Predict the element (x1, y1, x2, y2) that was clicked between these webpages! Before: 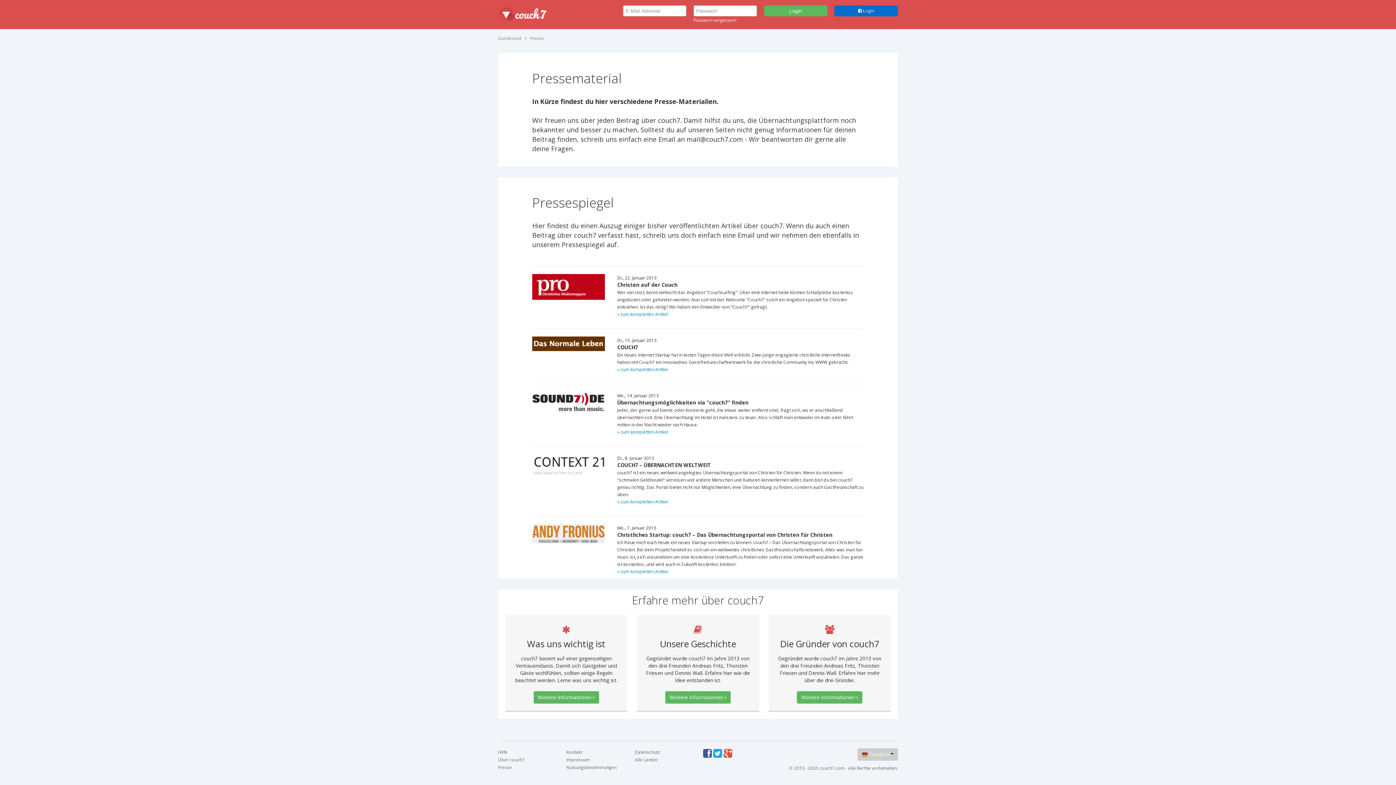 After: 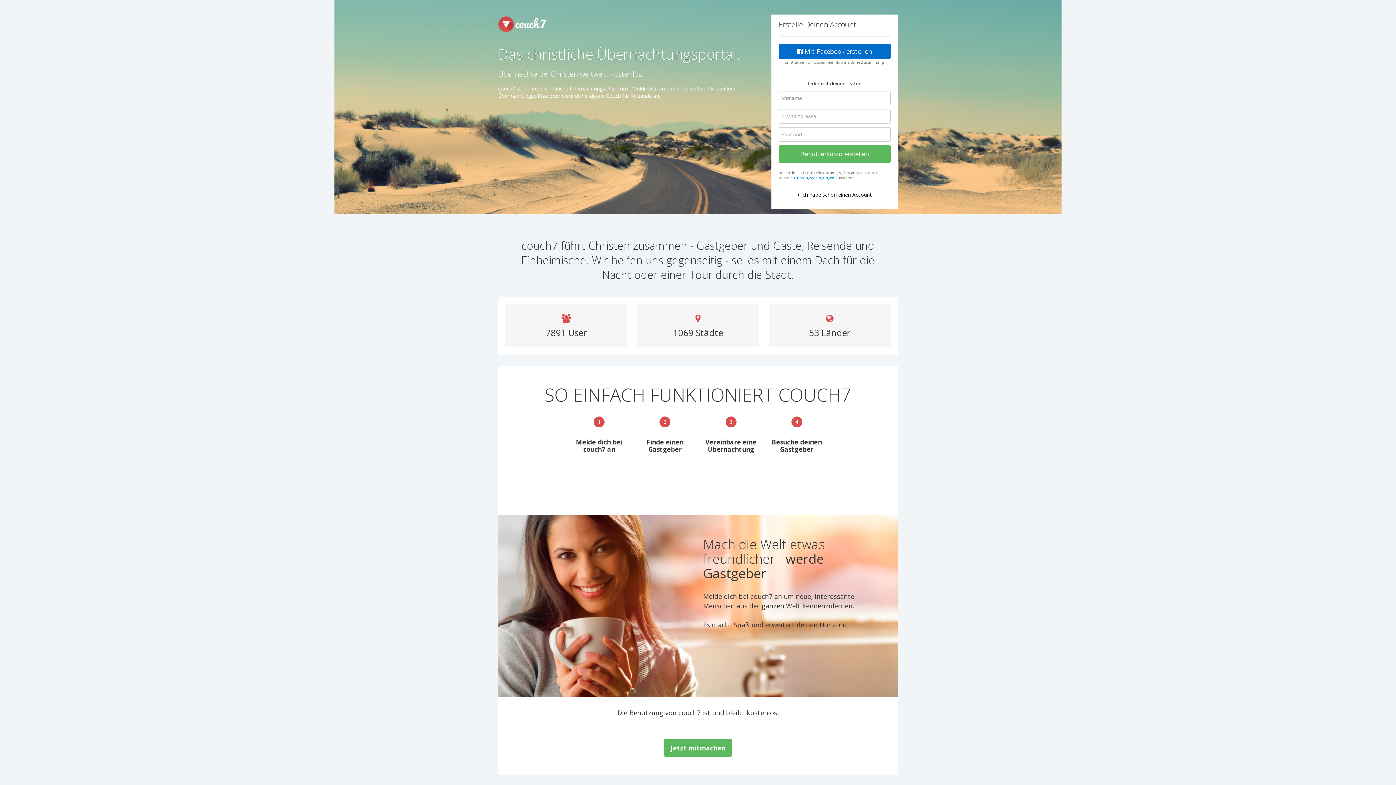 Action: bbox: (498, 35, 521, 41) label: Dashboard